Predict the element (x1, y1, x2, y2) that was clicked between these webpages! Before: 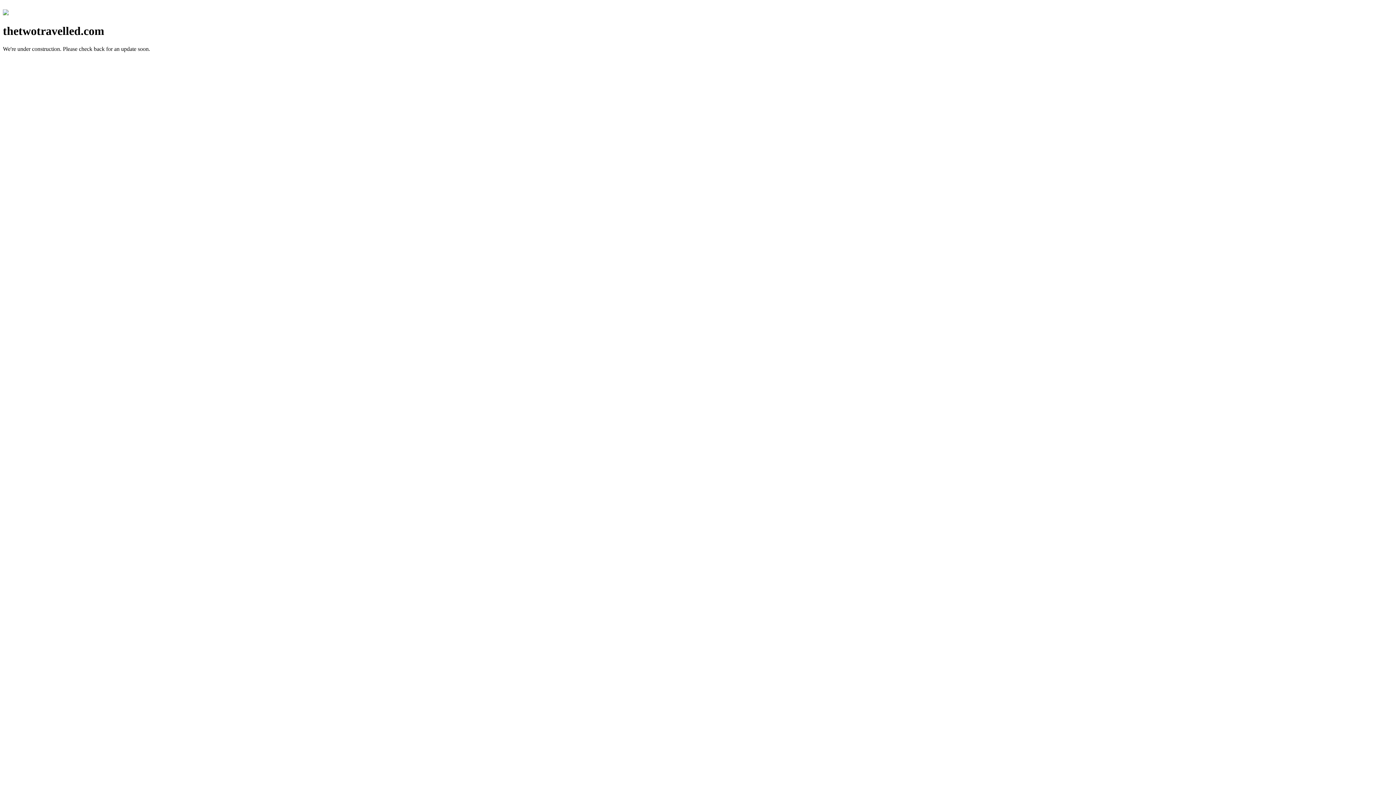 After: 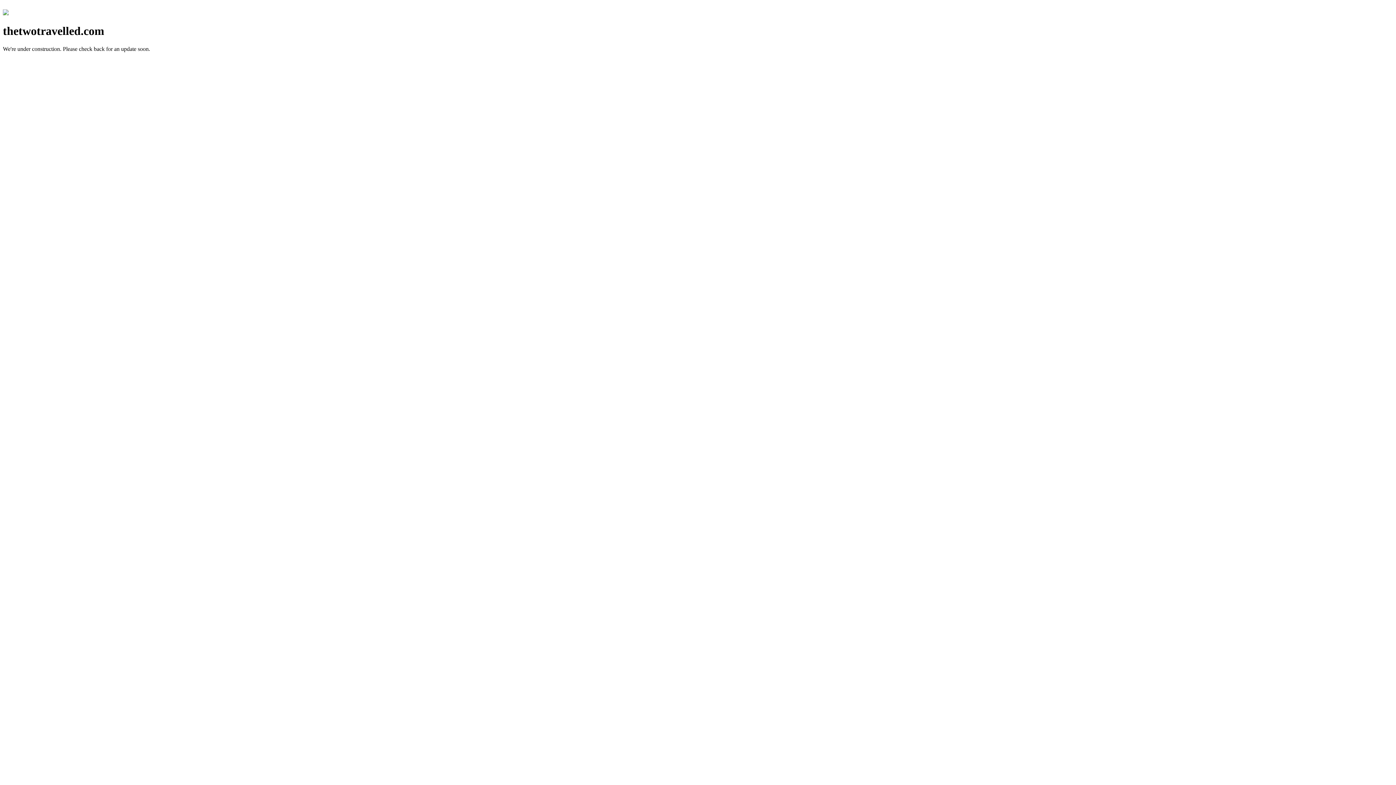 Action: bbox: (2, 10, 8, 16)